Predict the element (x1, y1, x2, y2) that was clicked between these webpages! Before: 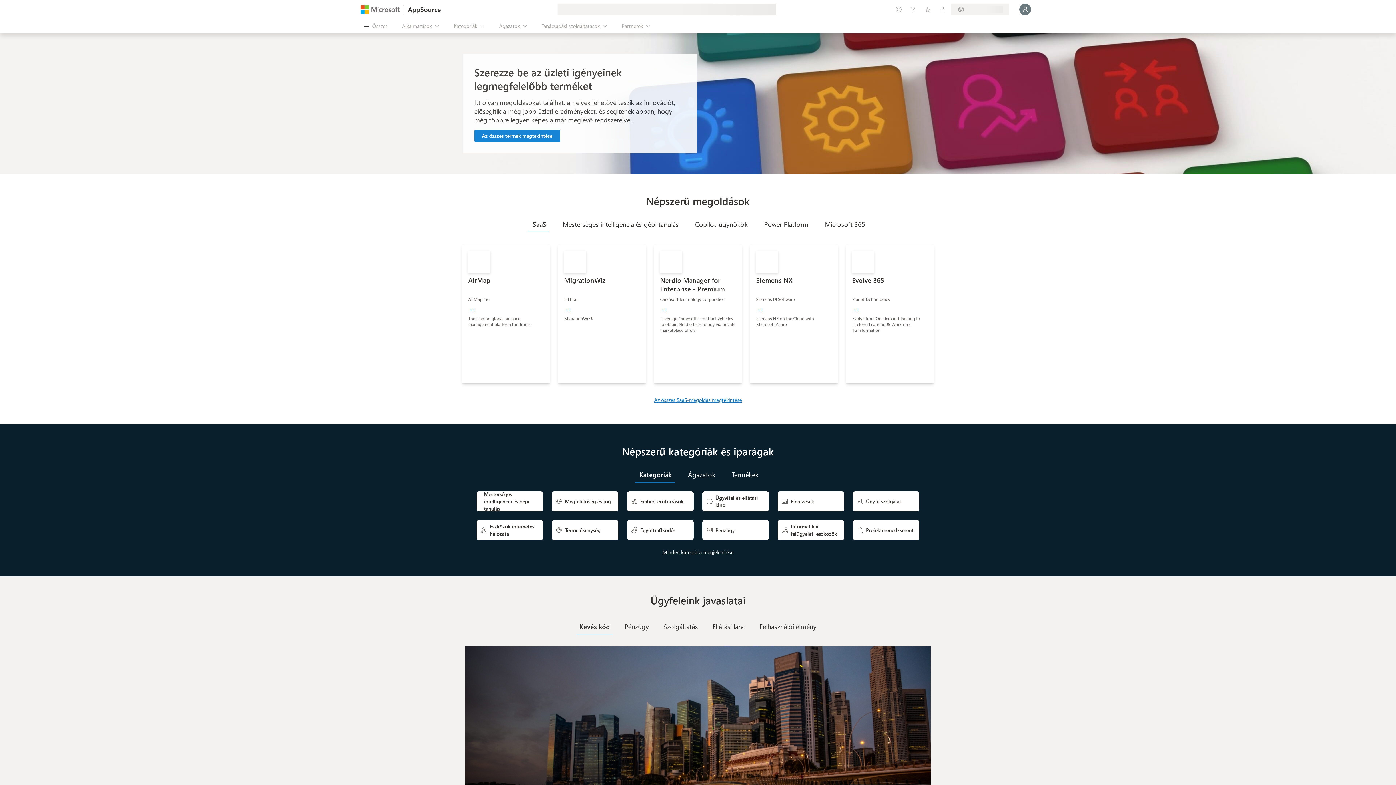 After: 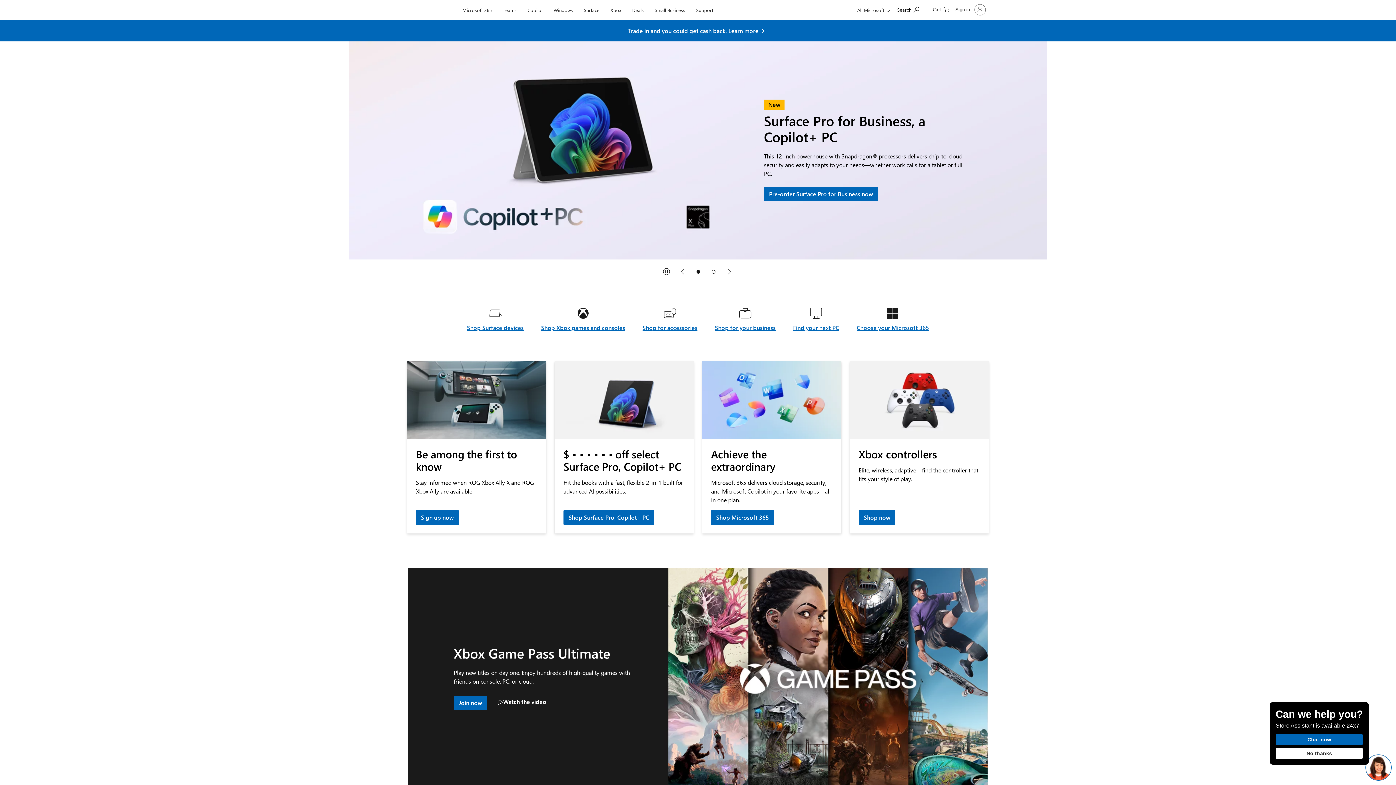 Action: bbox: (360, 5, 400, 13)